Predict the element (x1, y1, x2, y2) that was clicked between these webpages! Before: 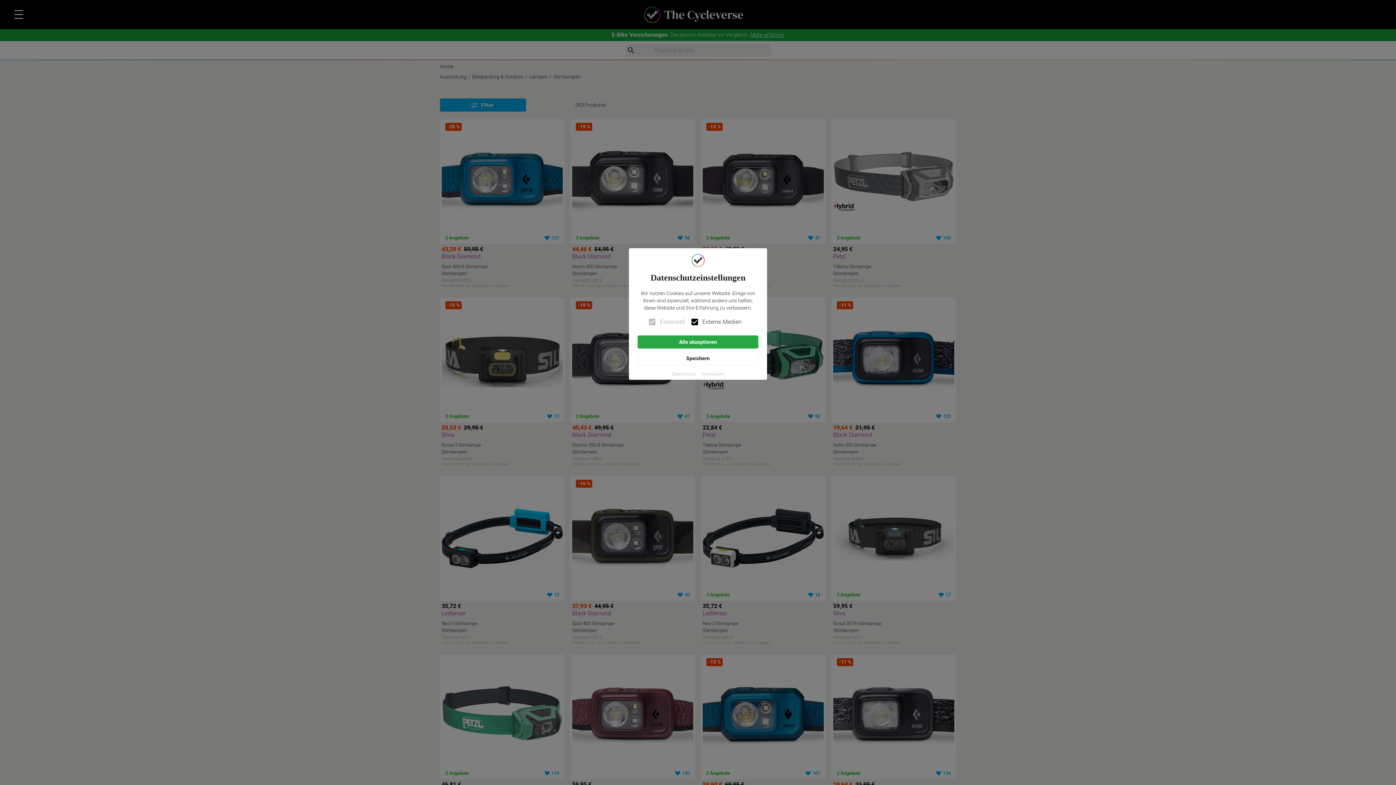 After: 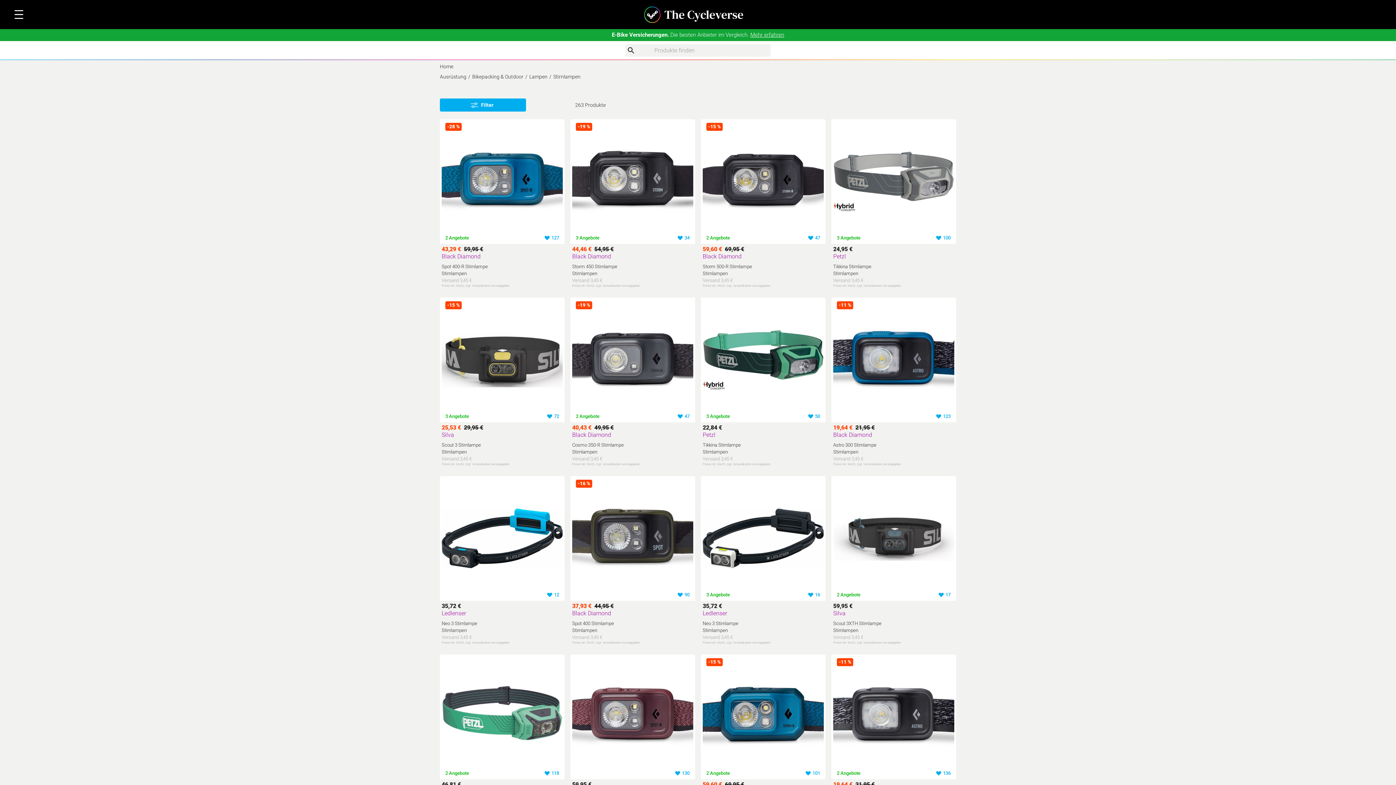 Action: bbox: (637, 335, 758, 348) label: Alle akzeptieren